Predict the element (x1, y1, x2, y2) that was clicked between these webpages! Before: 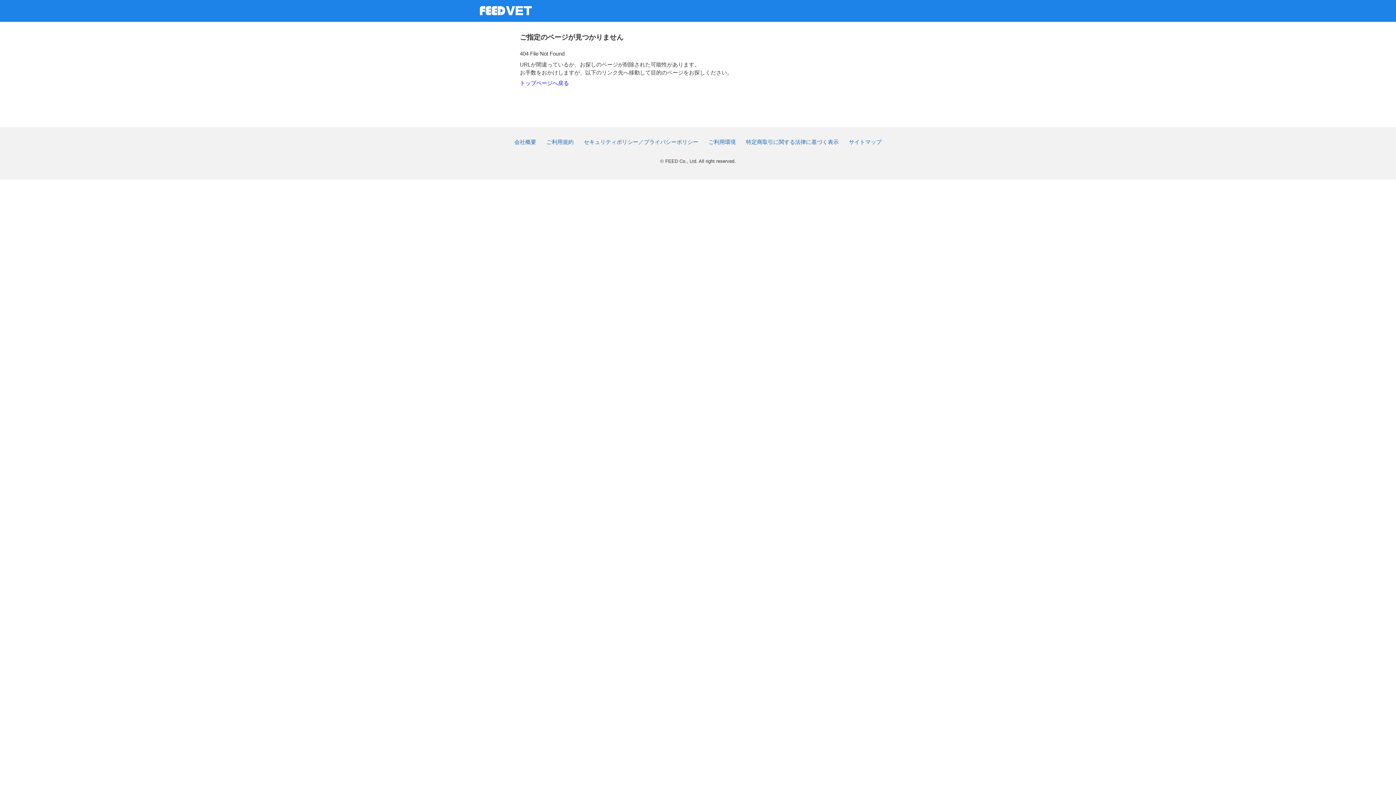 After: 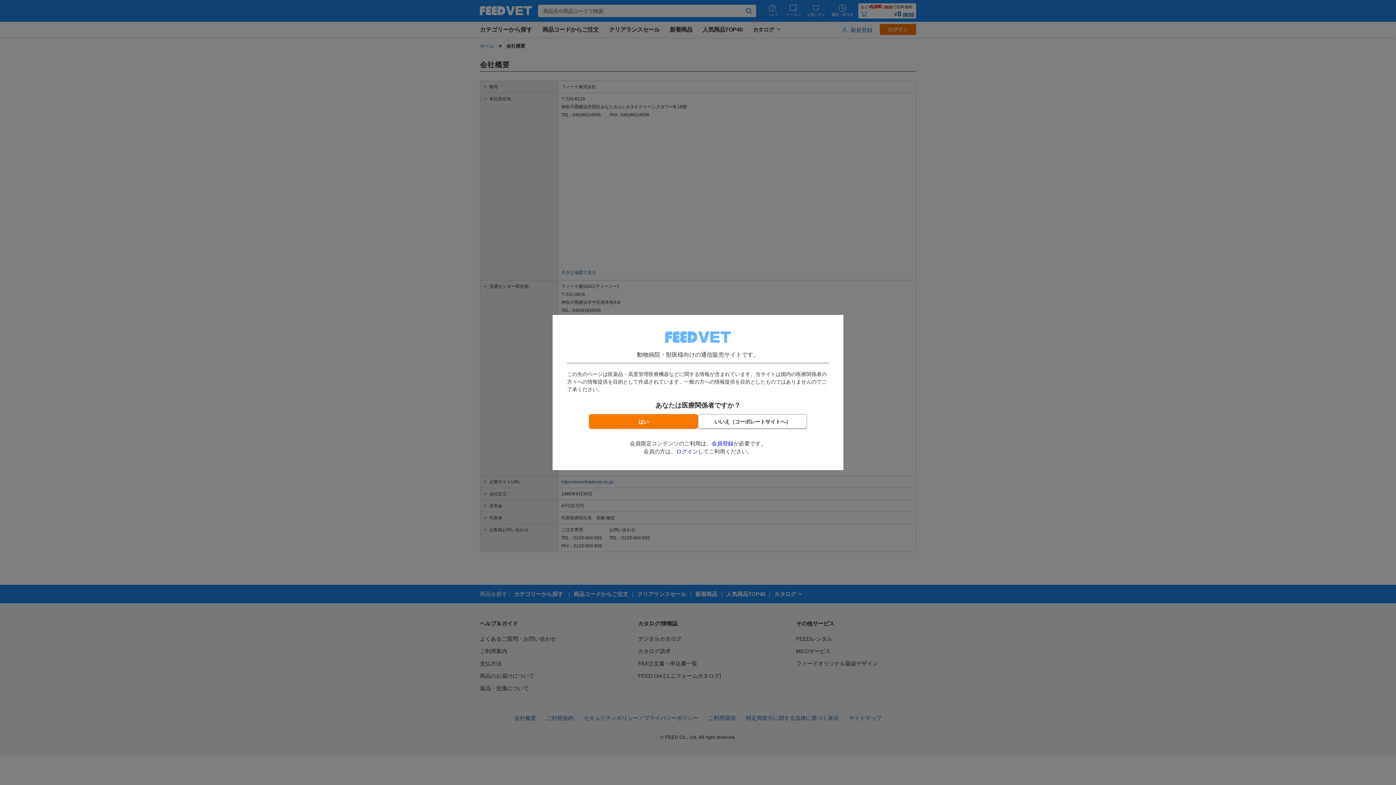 Action: label: 会社概要 bbox: (514, 138, 536, 145)